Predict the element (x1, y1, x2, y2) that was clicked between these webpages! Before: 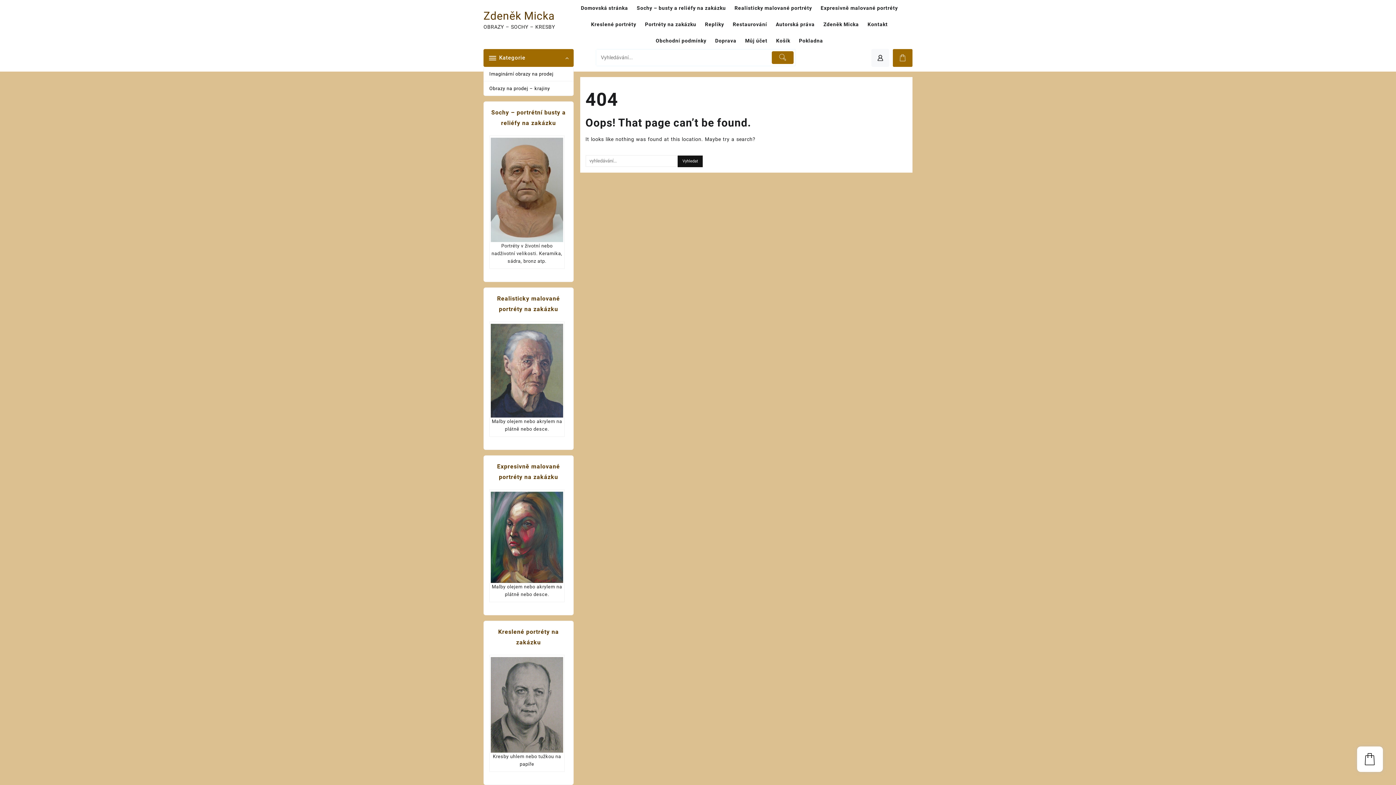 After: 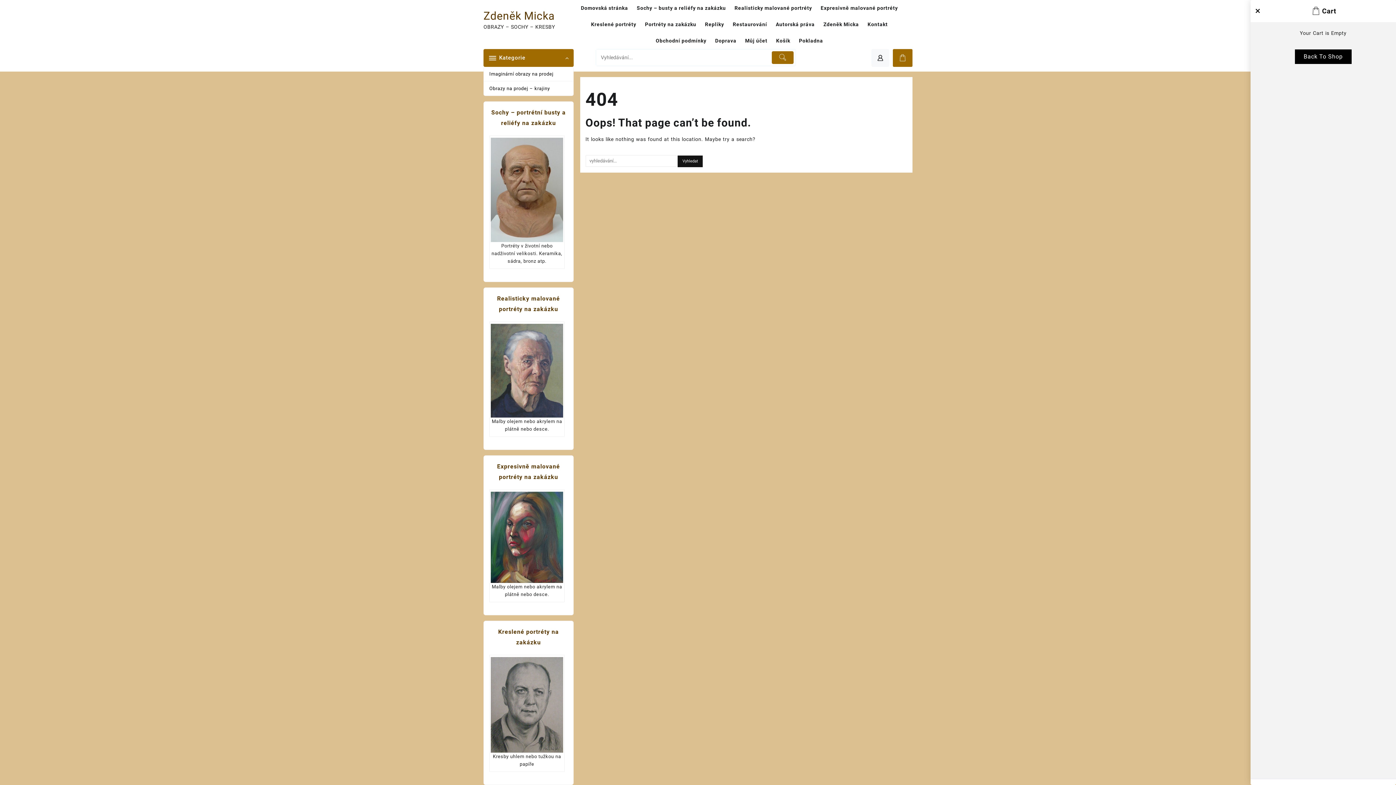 Action: bbox: (1357, 746, 1383, 772)